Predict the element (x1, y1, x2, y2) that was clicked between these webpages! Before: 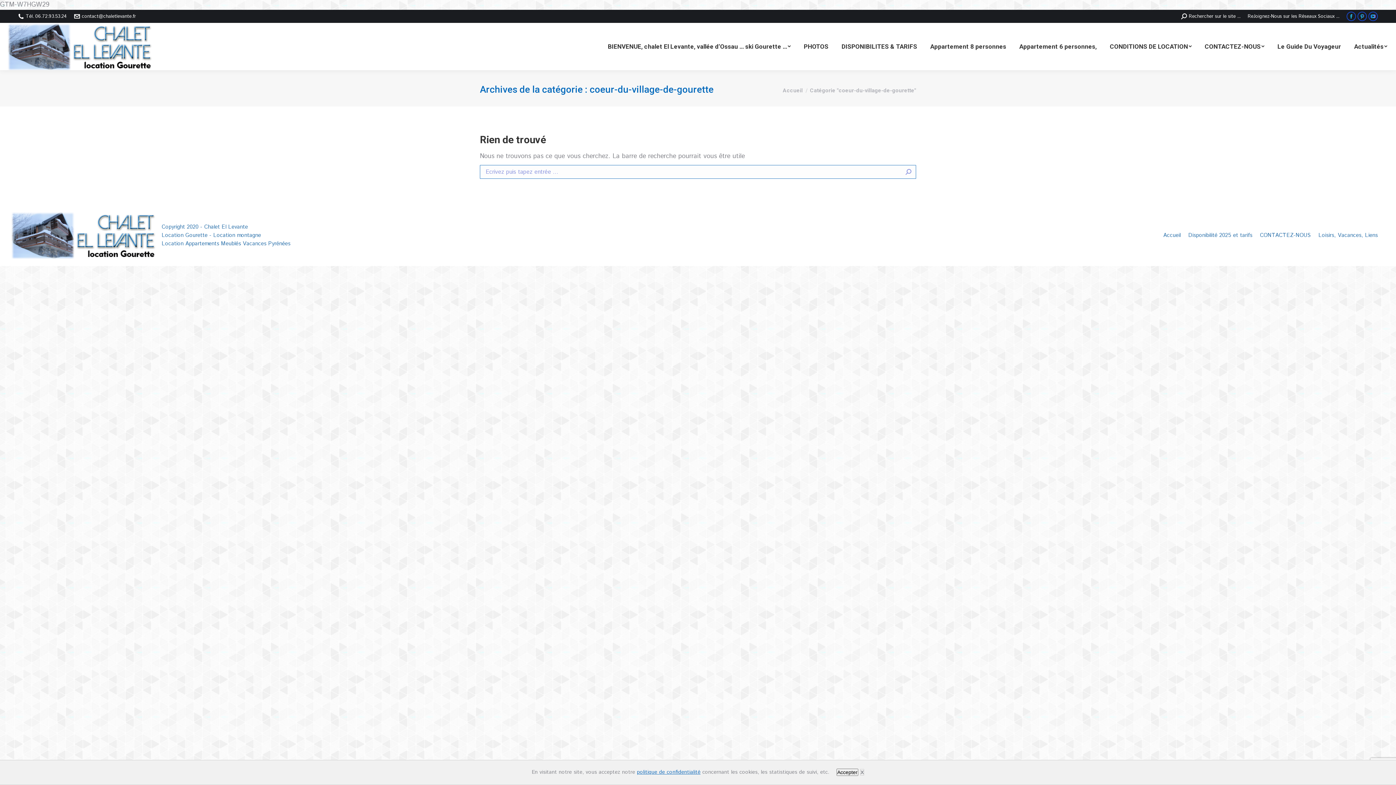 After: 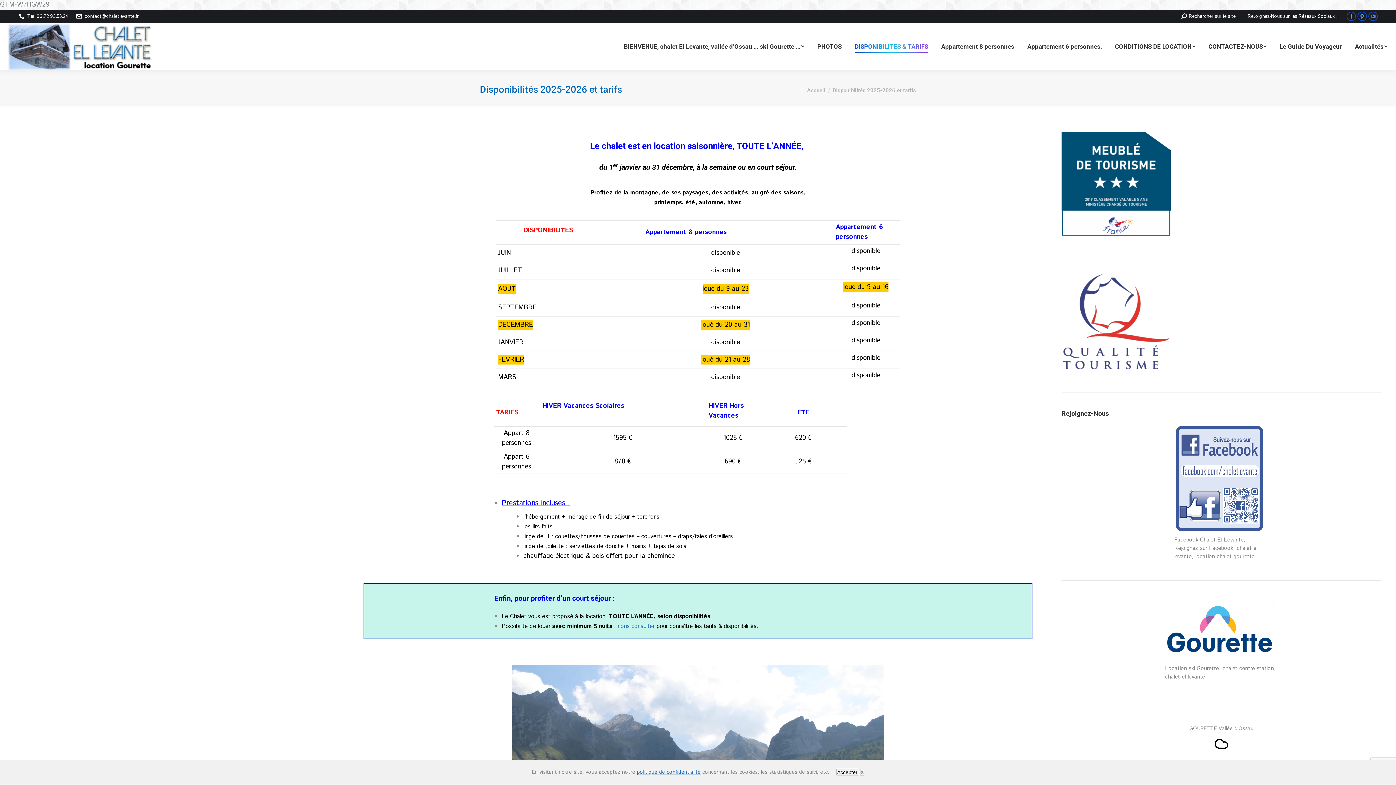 Action: label: DISPONIBILITES & TARIFS bbox: (840, 29, 918, 63)